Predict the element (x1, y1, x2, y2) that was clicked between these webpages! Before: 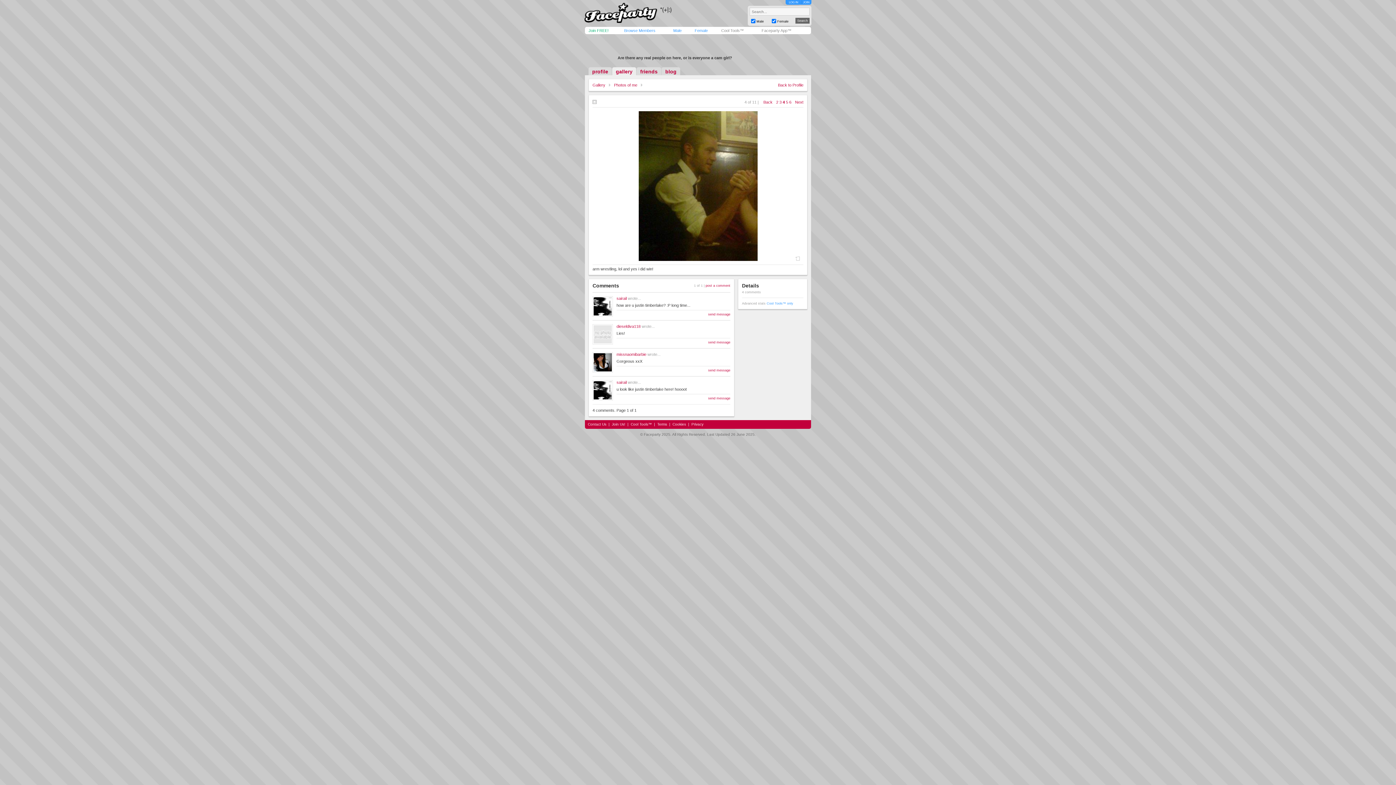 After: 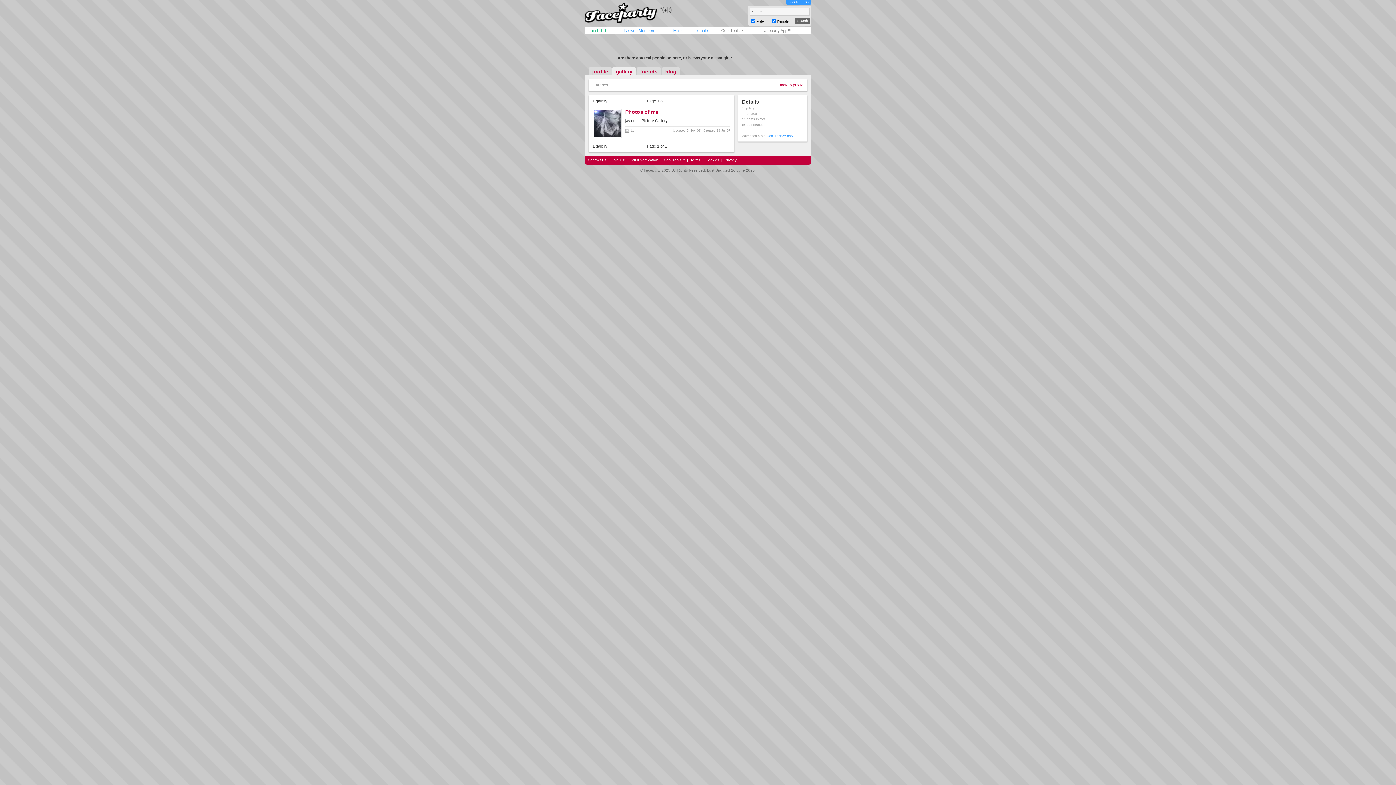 Action: bbox: (592, 82, 605, 87) label: Gallery